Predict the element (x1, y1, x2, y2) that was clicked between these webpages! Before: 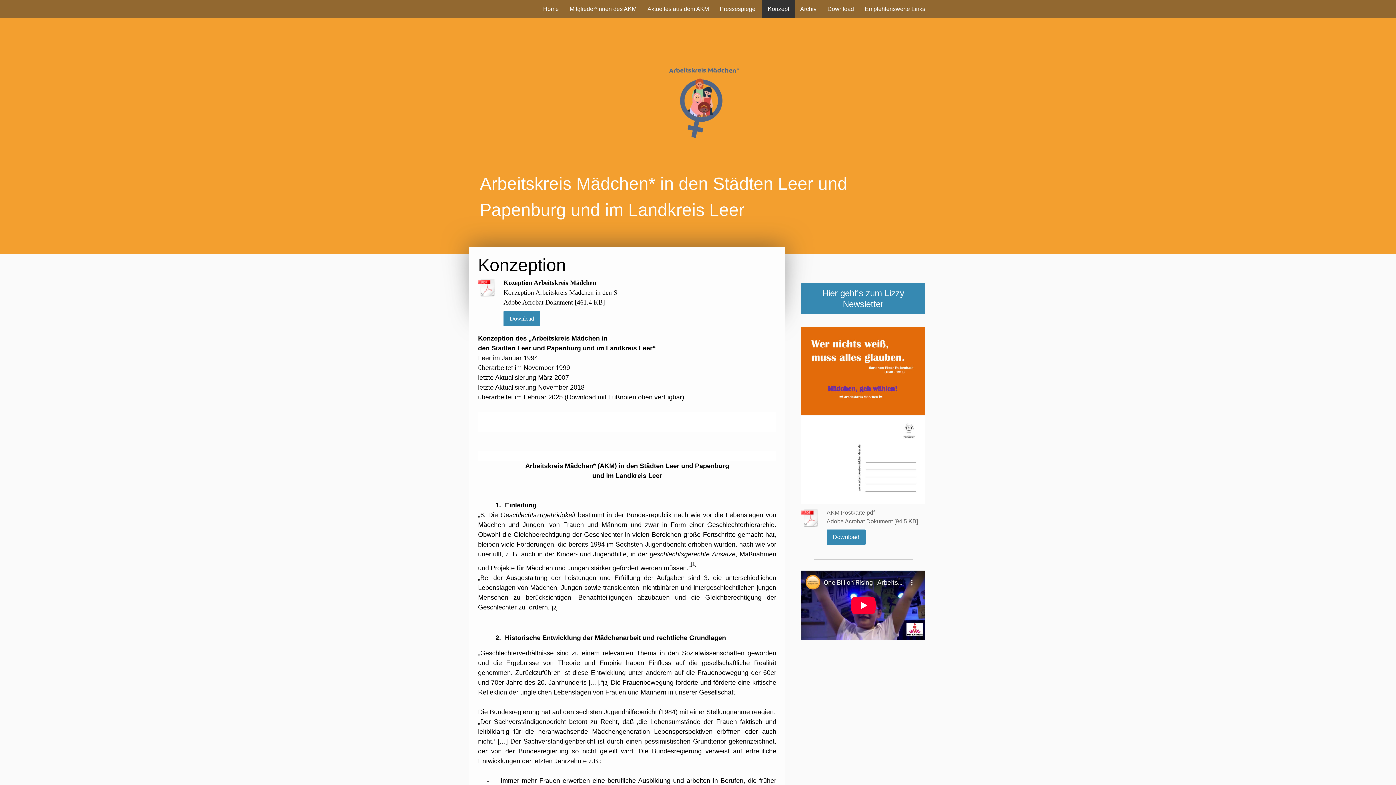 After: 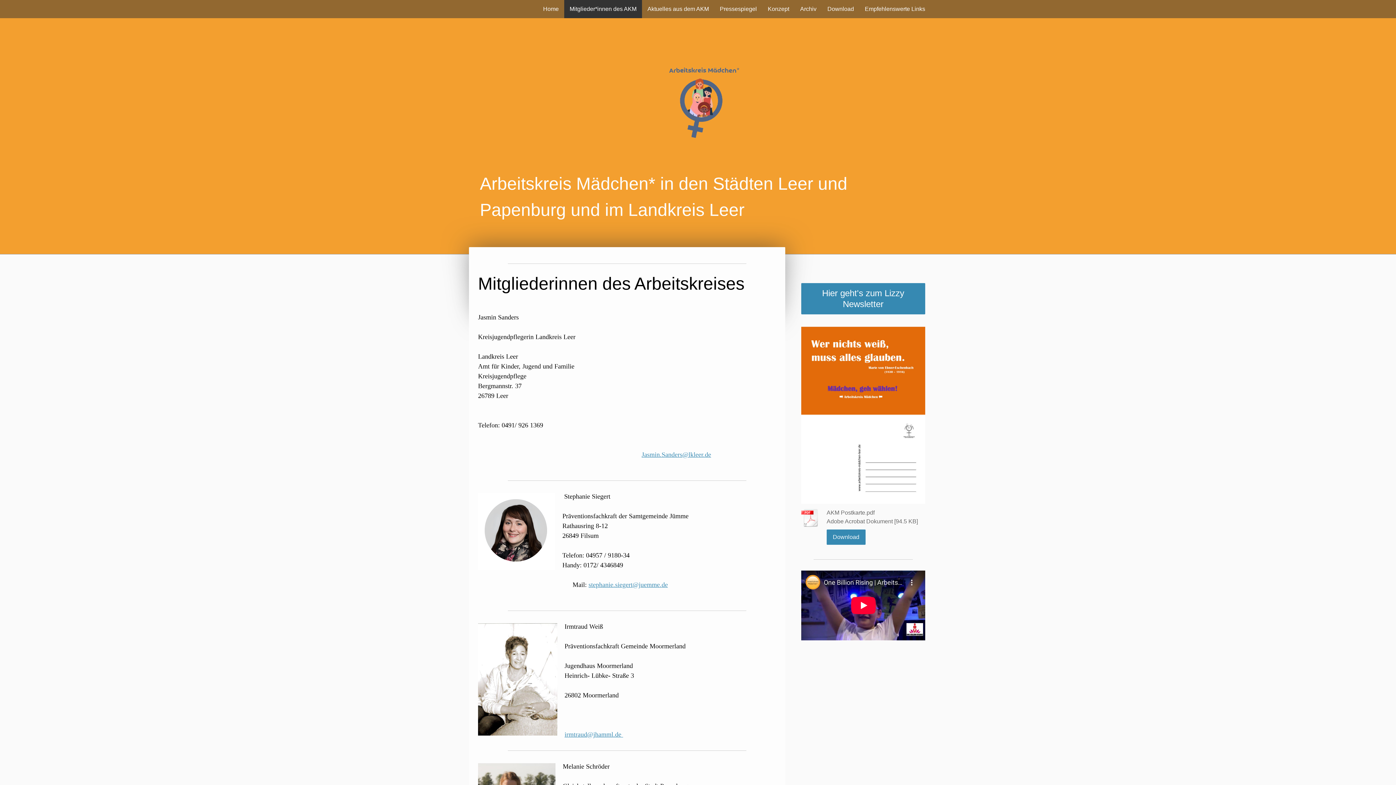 Action: bbox: (564, 0, 642, 18) label: Mitglieder*innen des AKM